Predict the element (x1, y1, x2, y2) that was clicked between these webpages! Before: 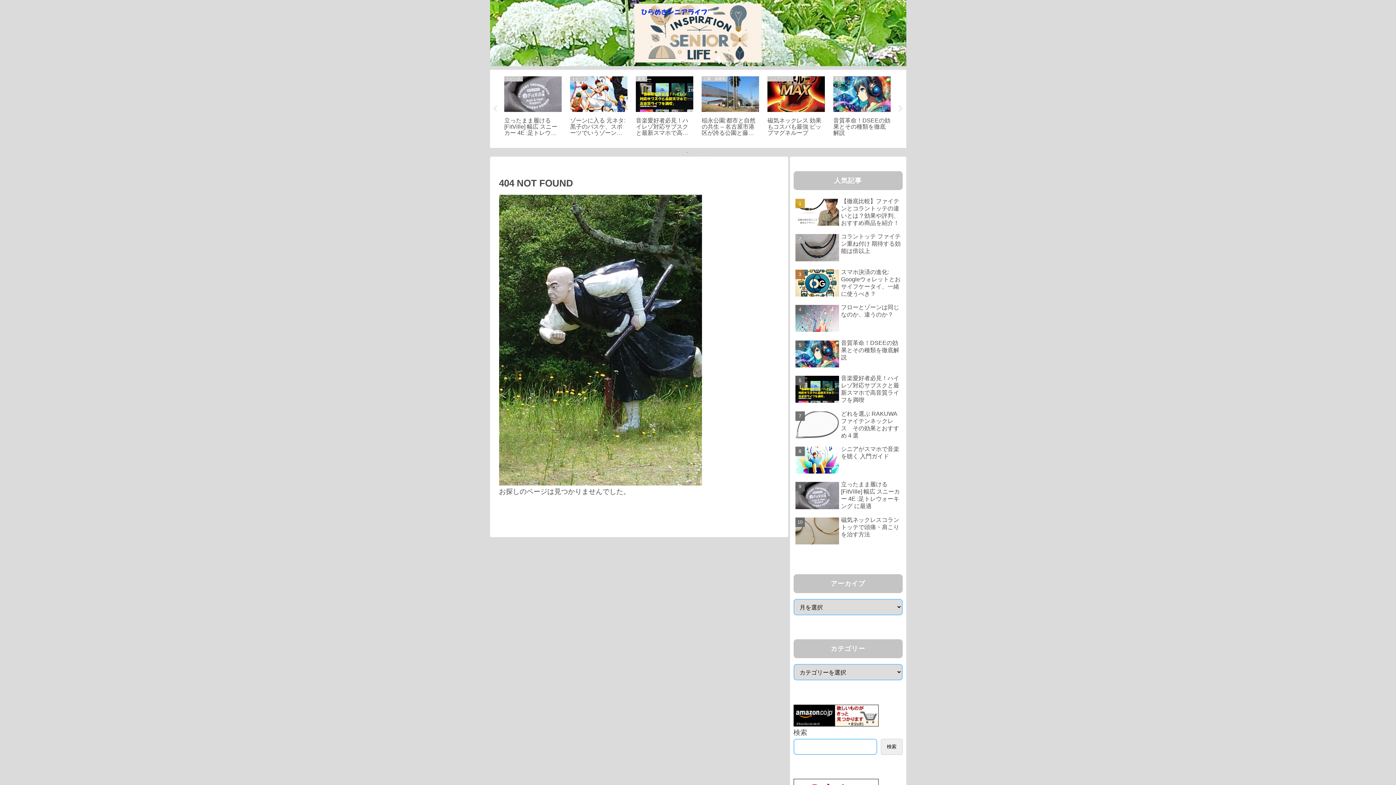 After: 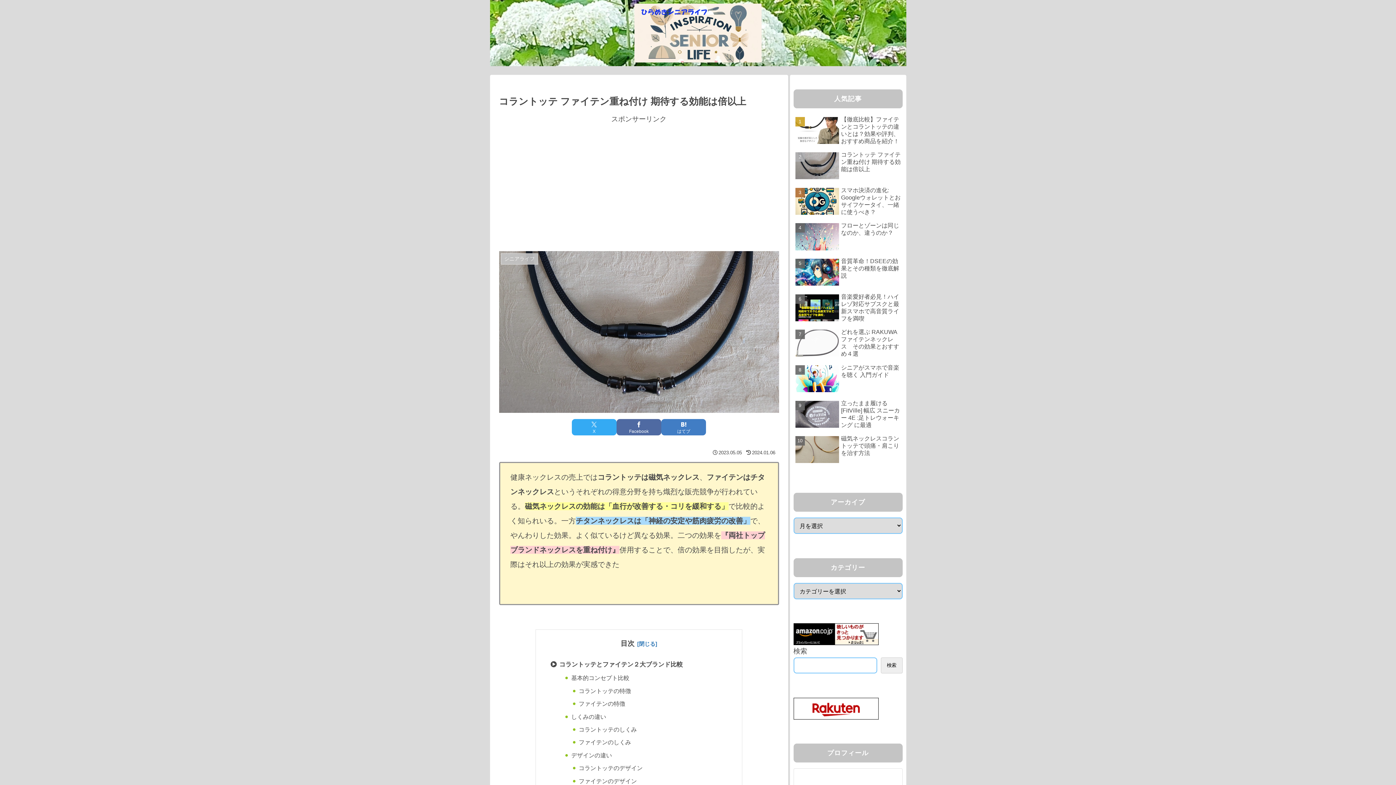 Action: label: コラントッテ ファイテン重ね付け 期待する効能は倍以上 bbox: (793, 231, 902, 265)